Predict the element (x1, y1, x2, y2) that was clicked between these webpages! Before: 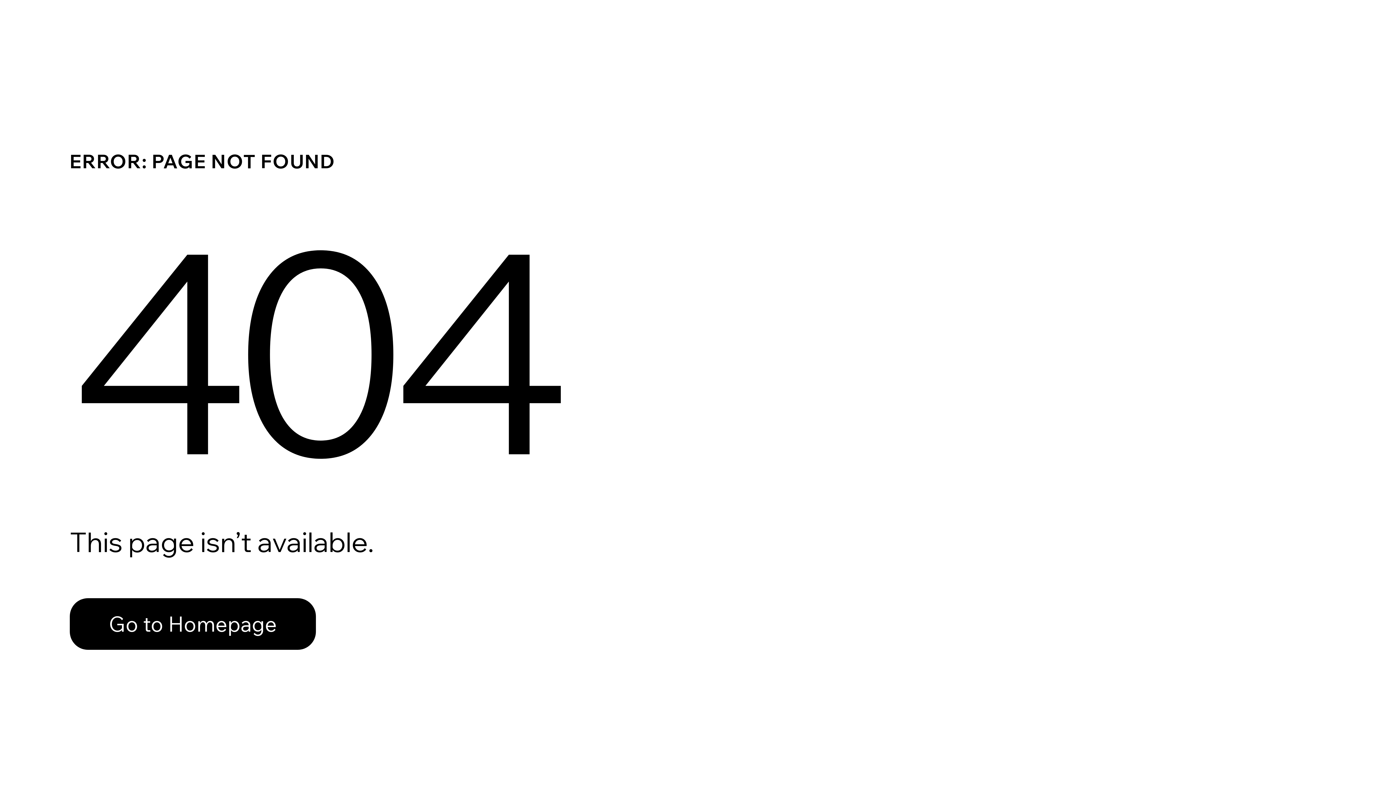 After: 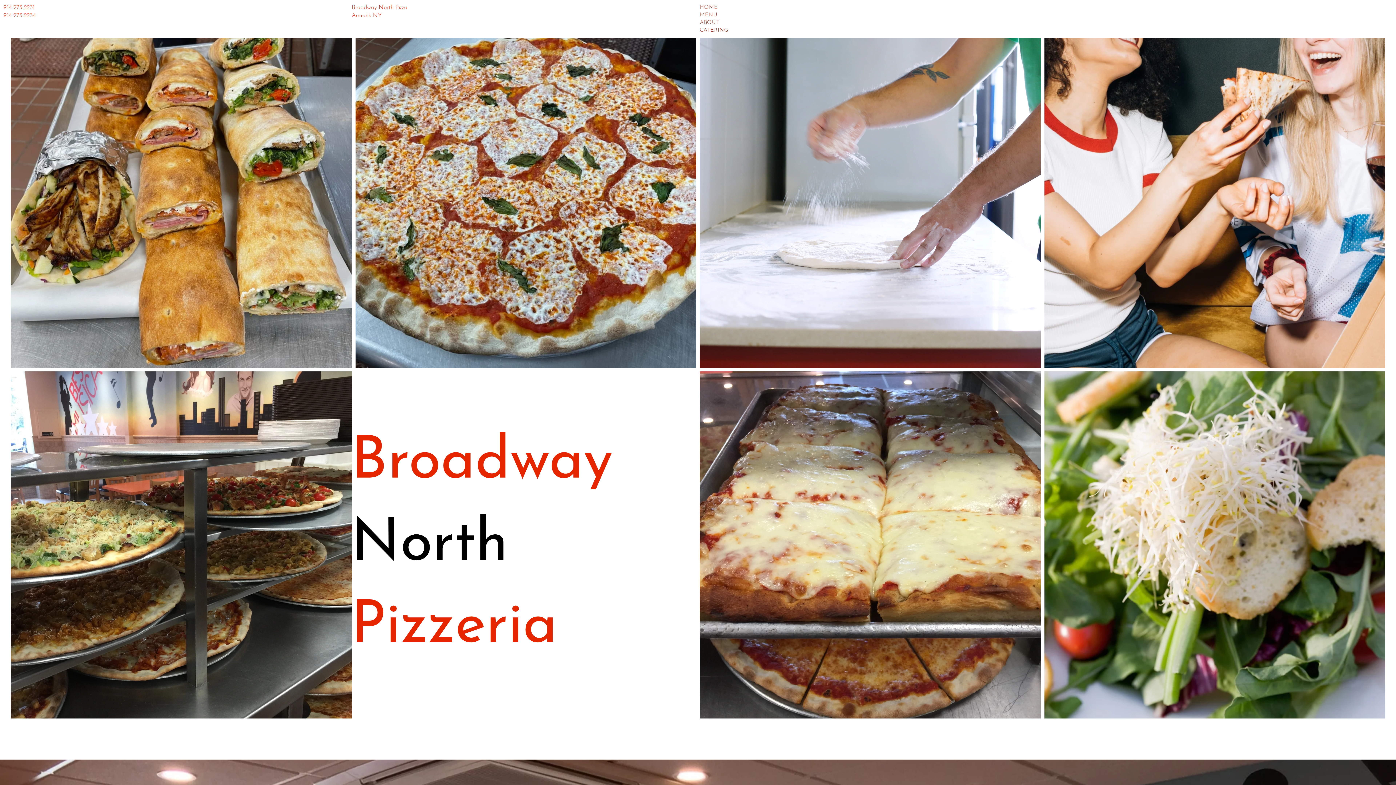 Action: label: Go to Homepage bbox: (69, 598, 316, 650)